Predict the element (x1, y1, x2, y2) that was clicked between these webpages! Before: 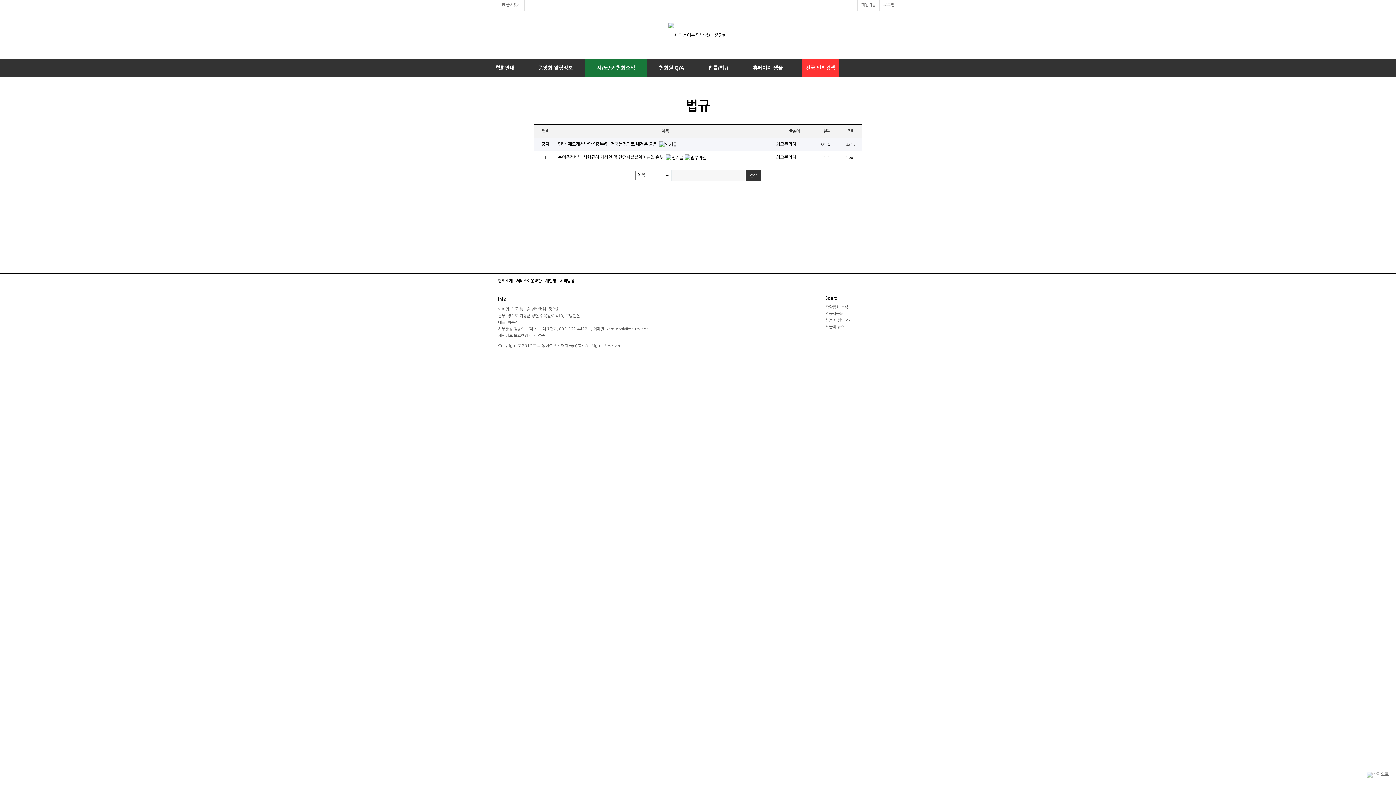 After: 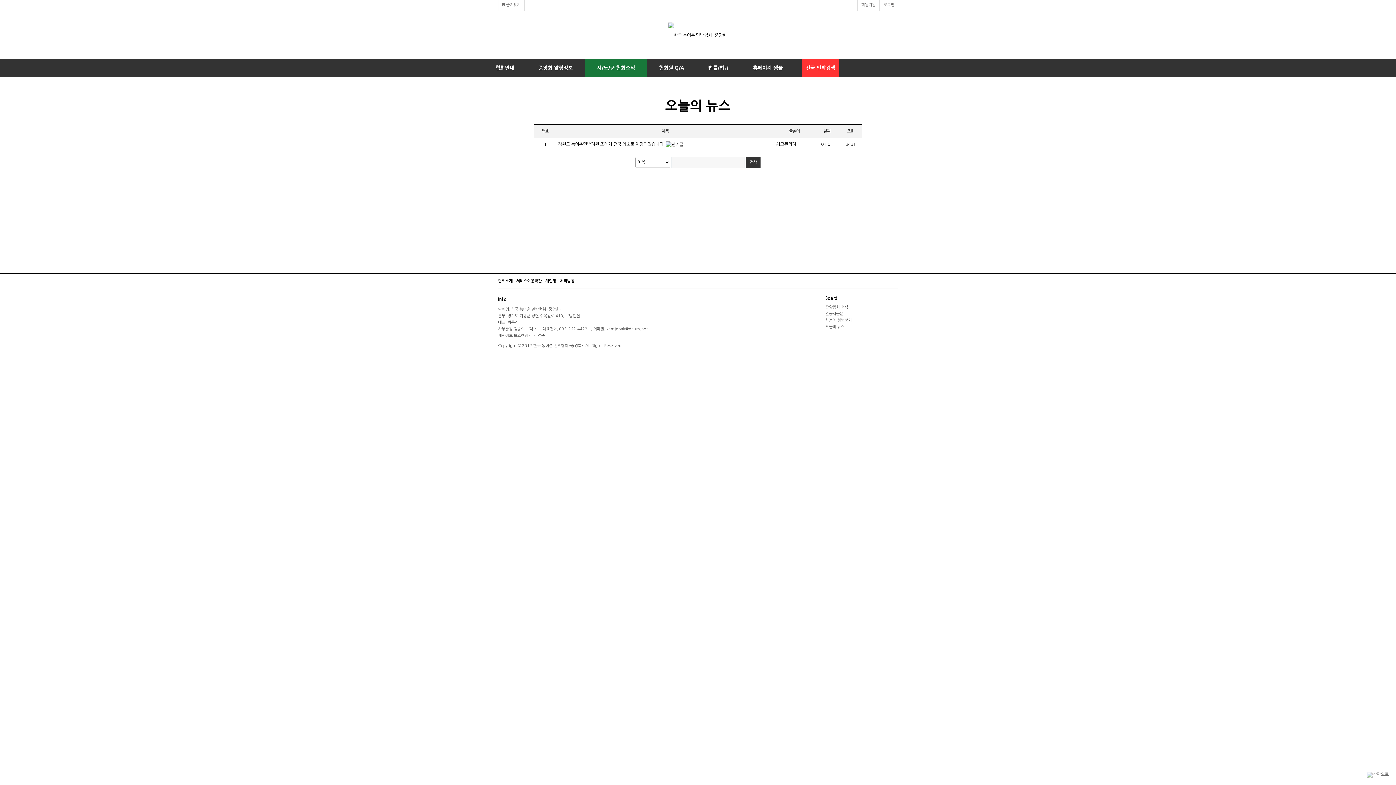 Action: bbox: (825, 325, 844, 329) label: 오늘의 뉴스